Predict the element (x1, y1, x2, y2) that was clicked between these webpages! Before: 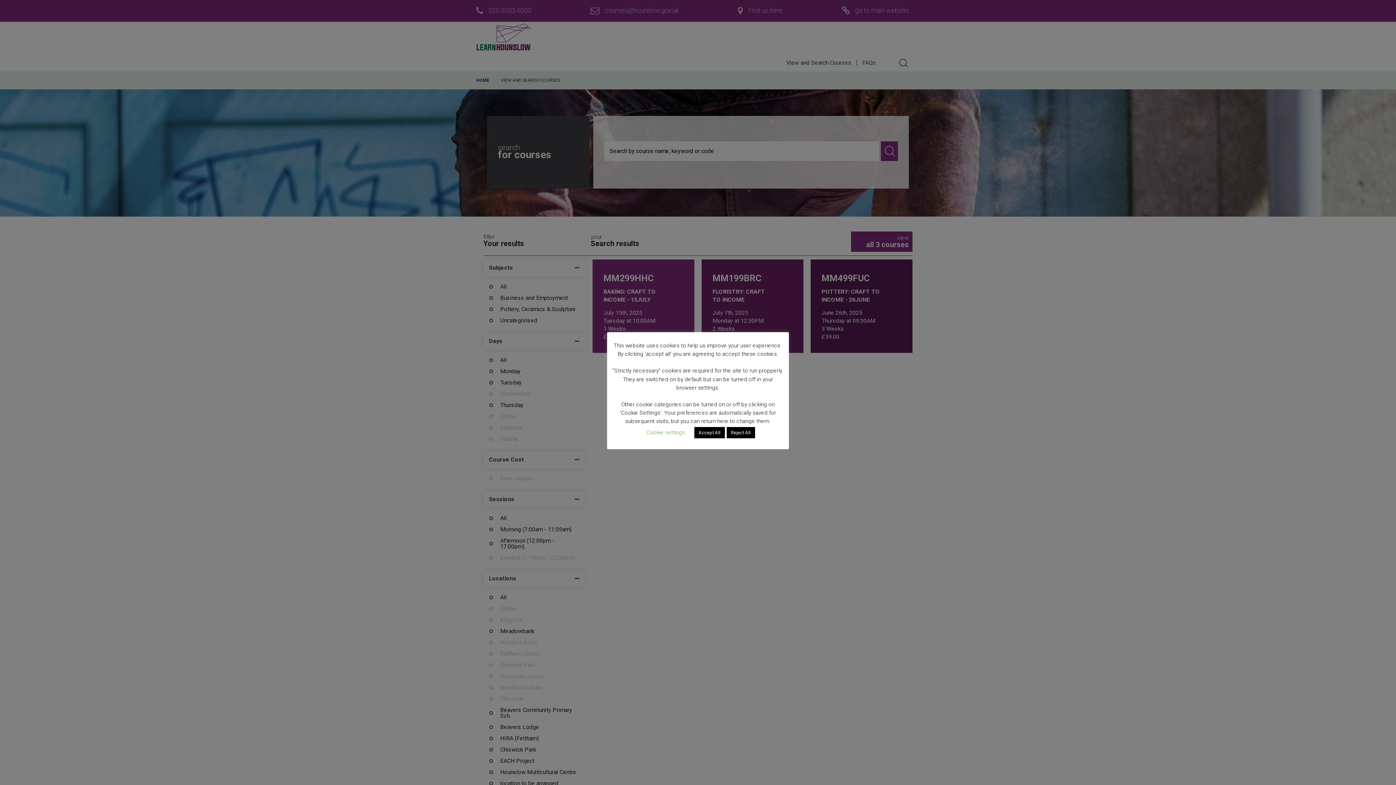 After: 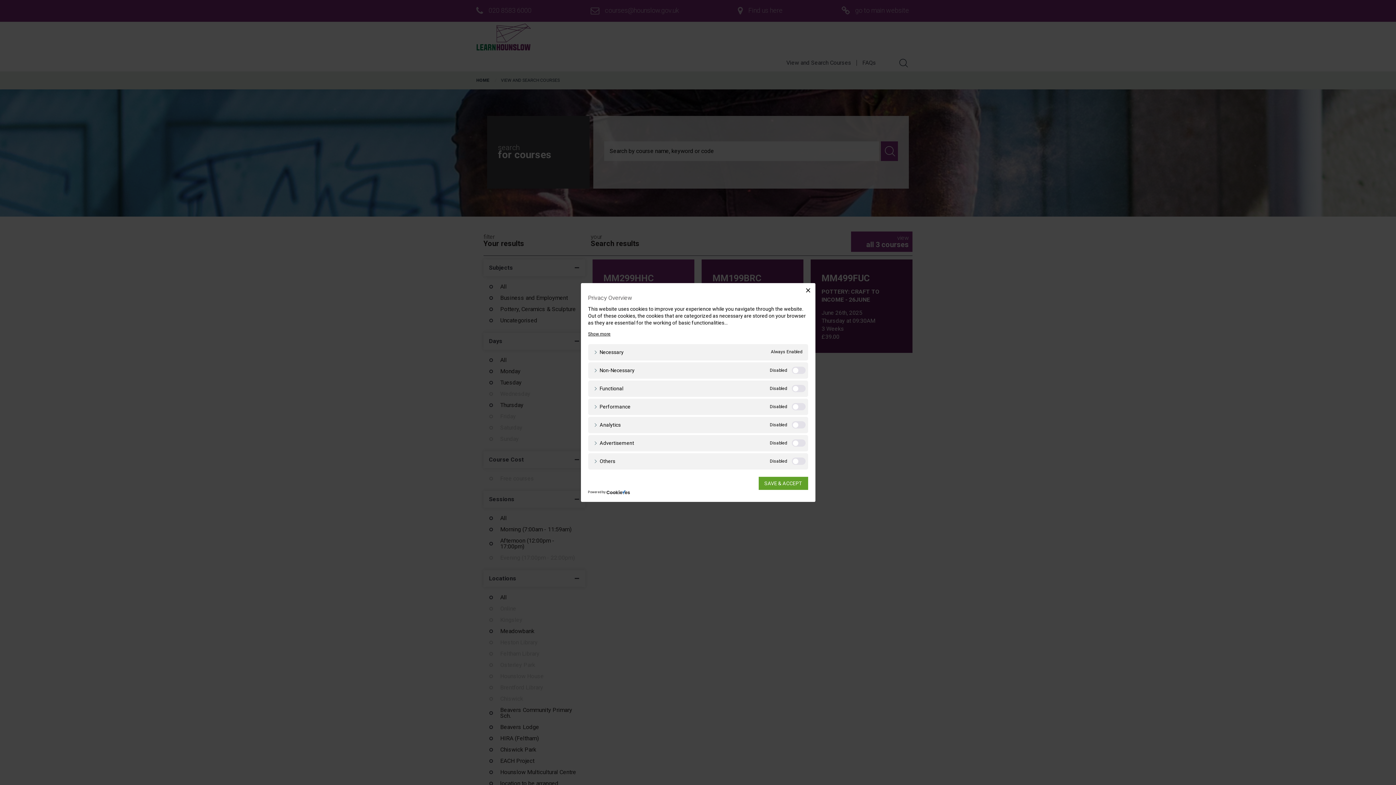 Action: label: Cookie settings bbox: (646, 428, 685, 436)